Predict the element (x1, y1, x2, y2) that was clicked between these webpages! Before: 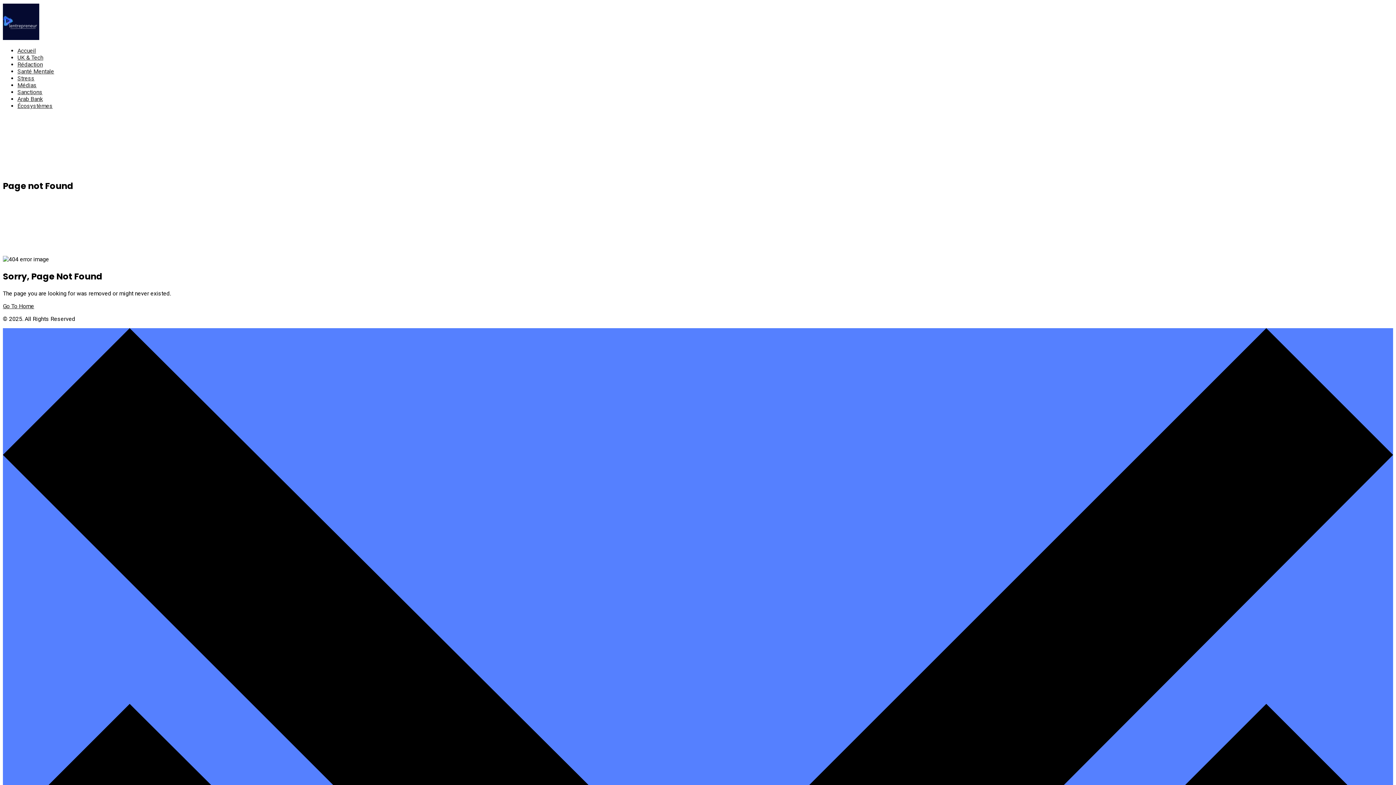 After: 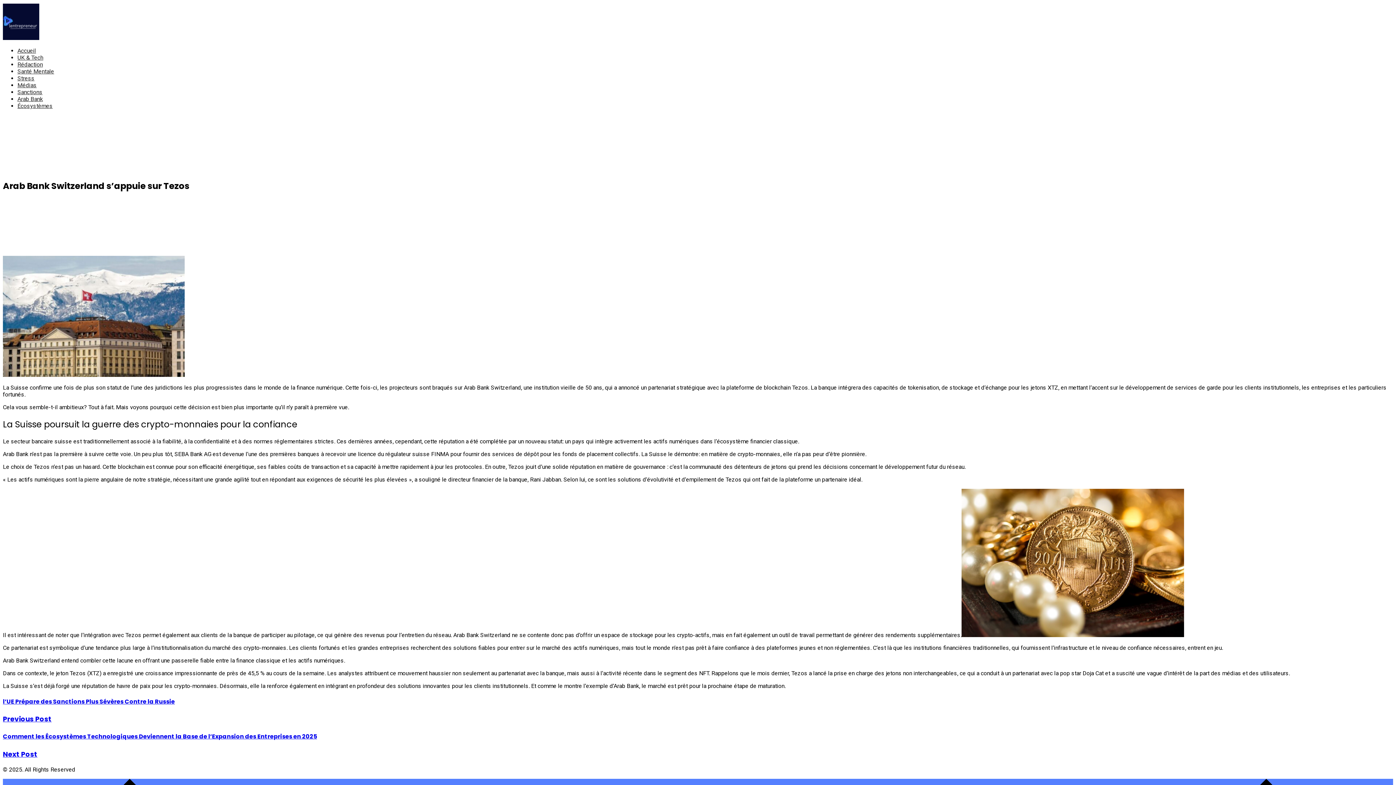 Action: bbox: (17, 95, 42, 102) label: Arab Bank